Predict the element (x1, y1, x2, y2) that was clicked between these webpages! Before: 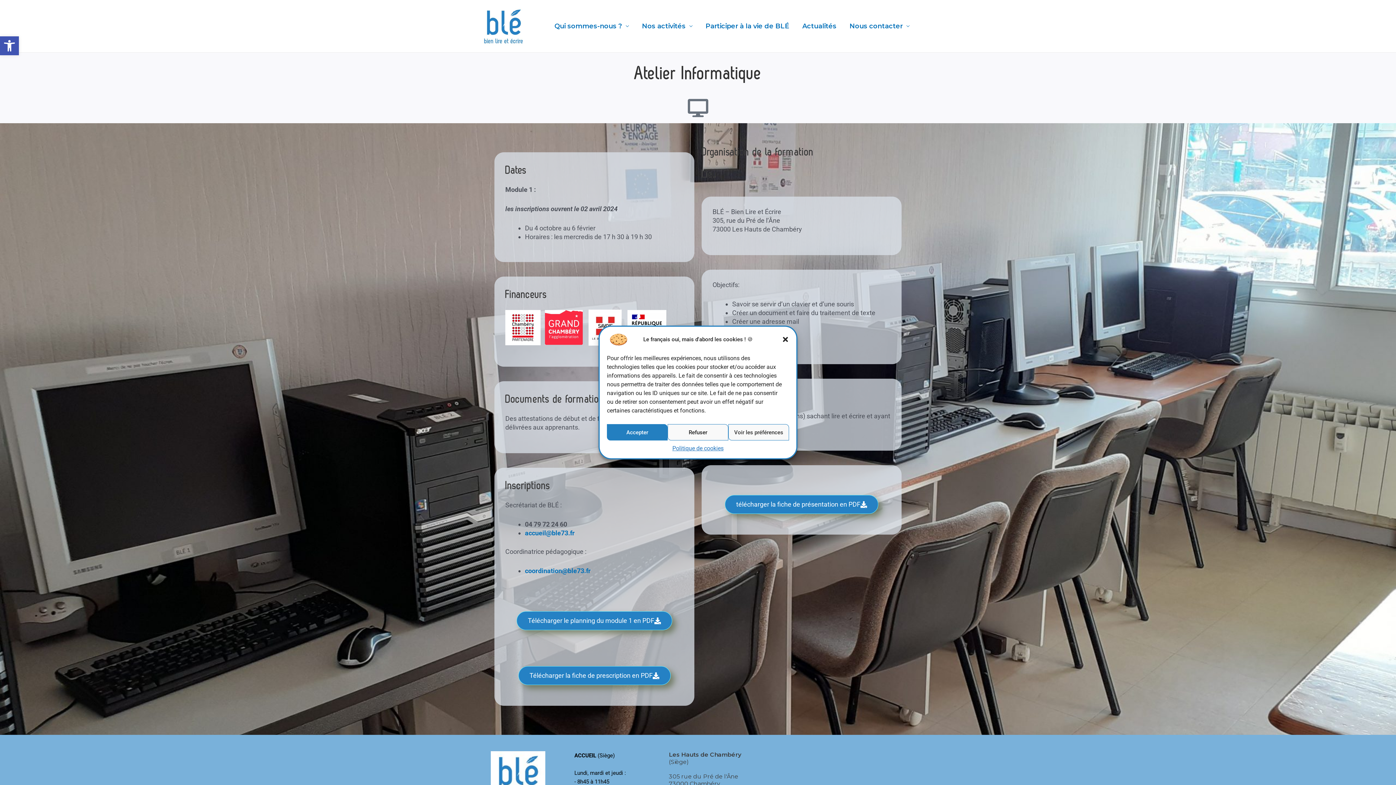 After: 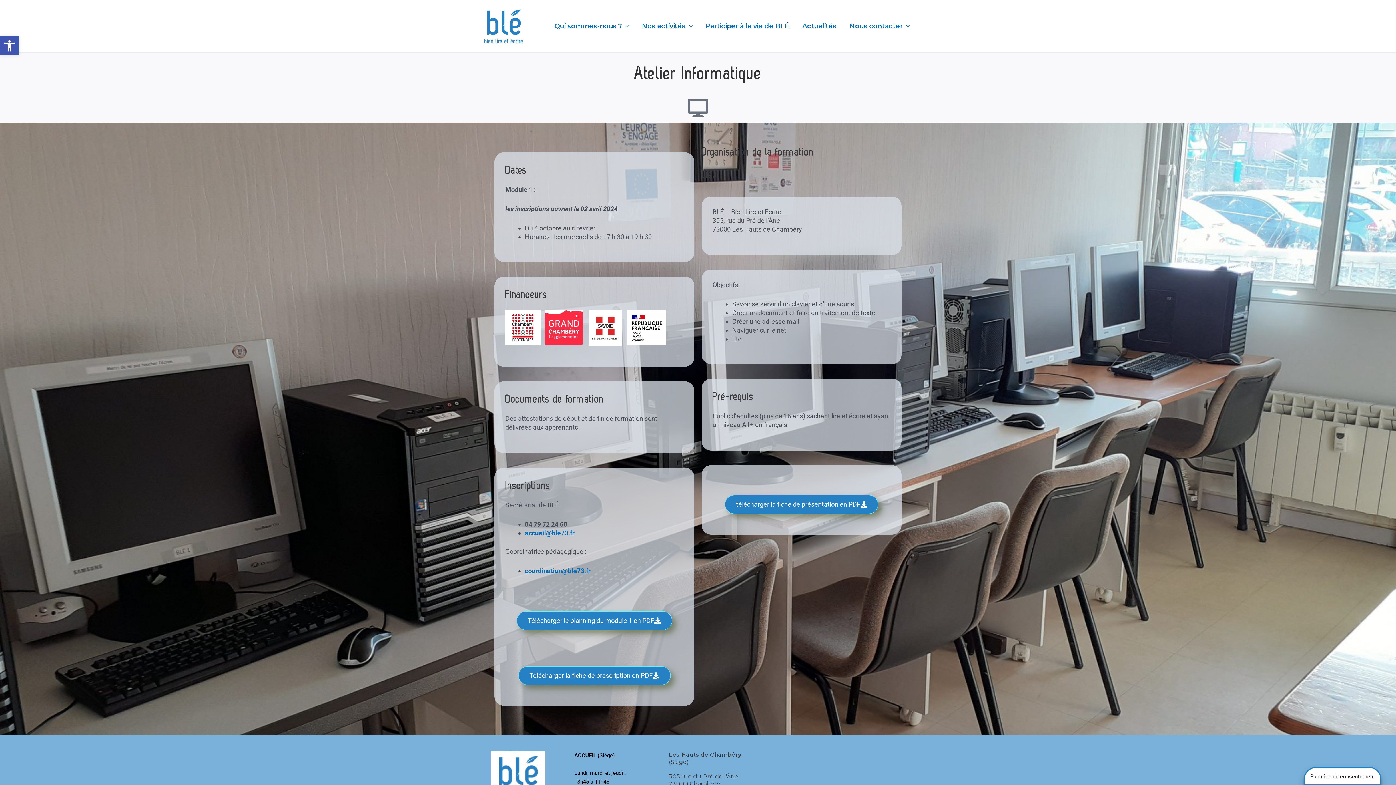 Action: label: Refuser bbox: (667, 424, 728, 440)